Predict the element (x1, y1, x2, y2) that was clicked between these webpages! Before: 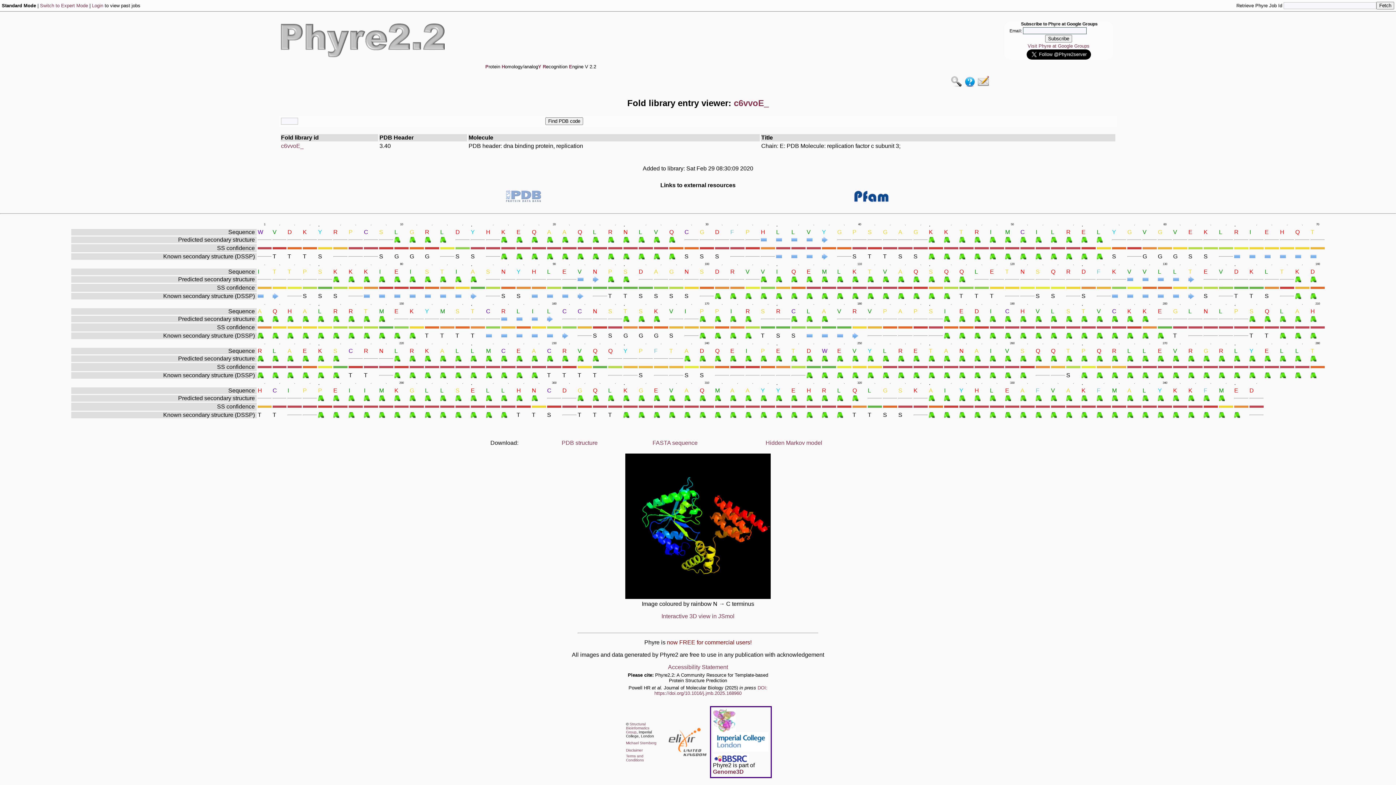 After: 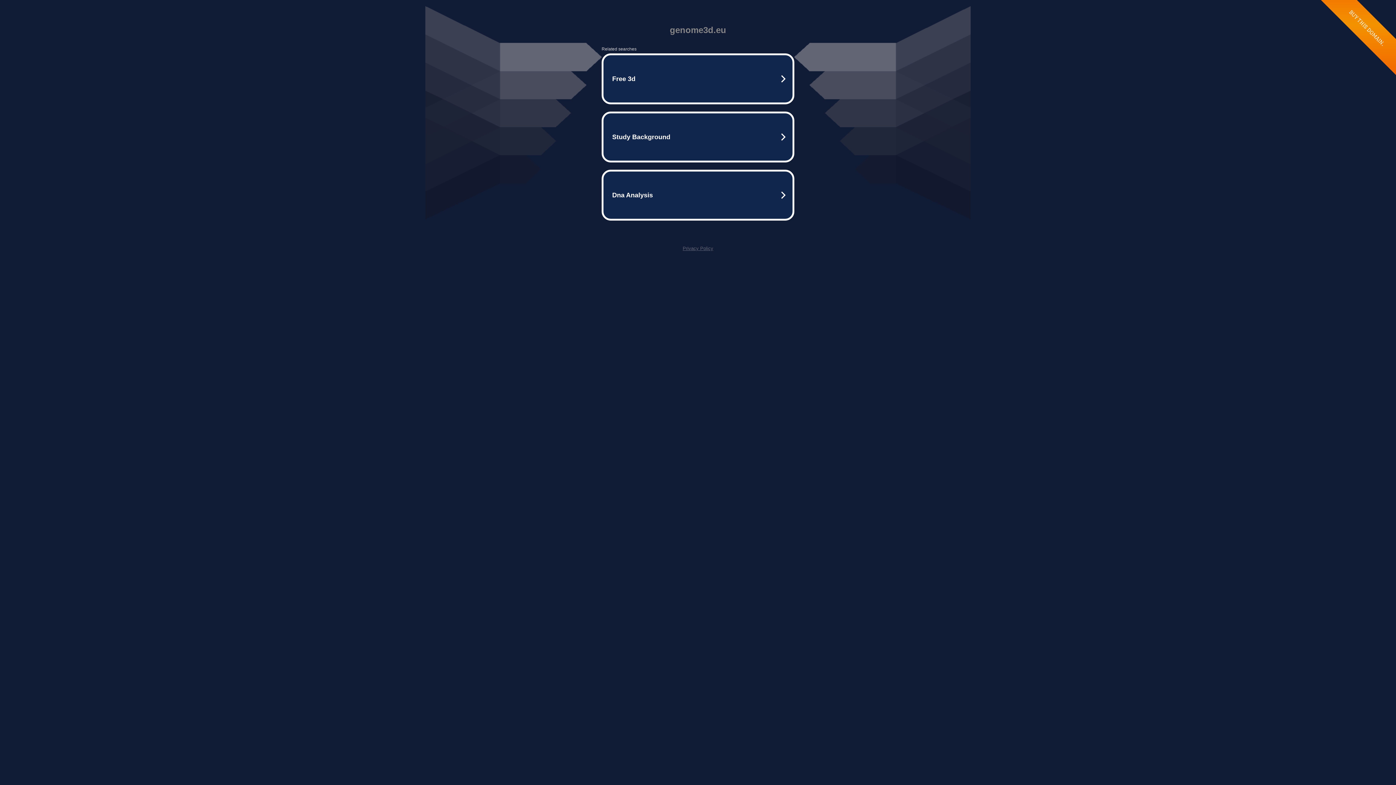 Action: bbox: (713, 769, 744, 775) label: Genome3D